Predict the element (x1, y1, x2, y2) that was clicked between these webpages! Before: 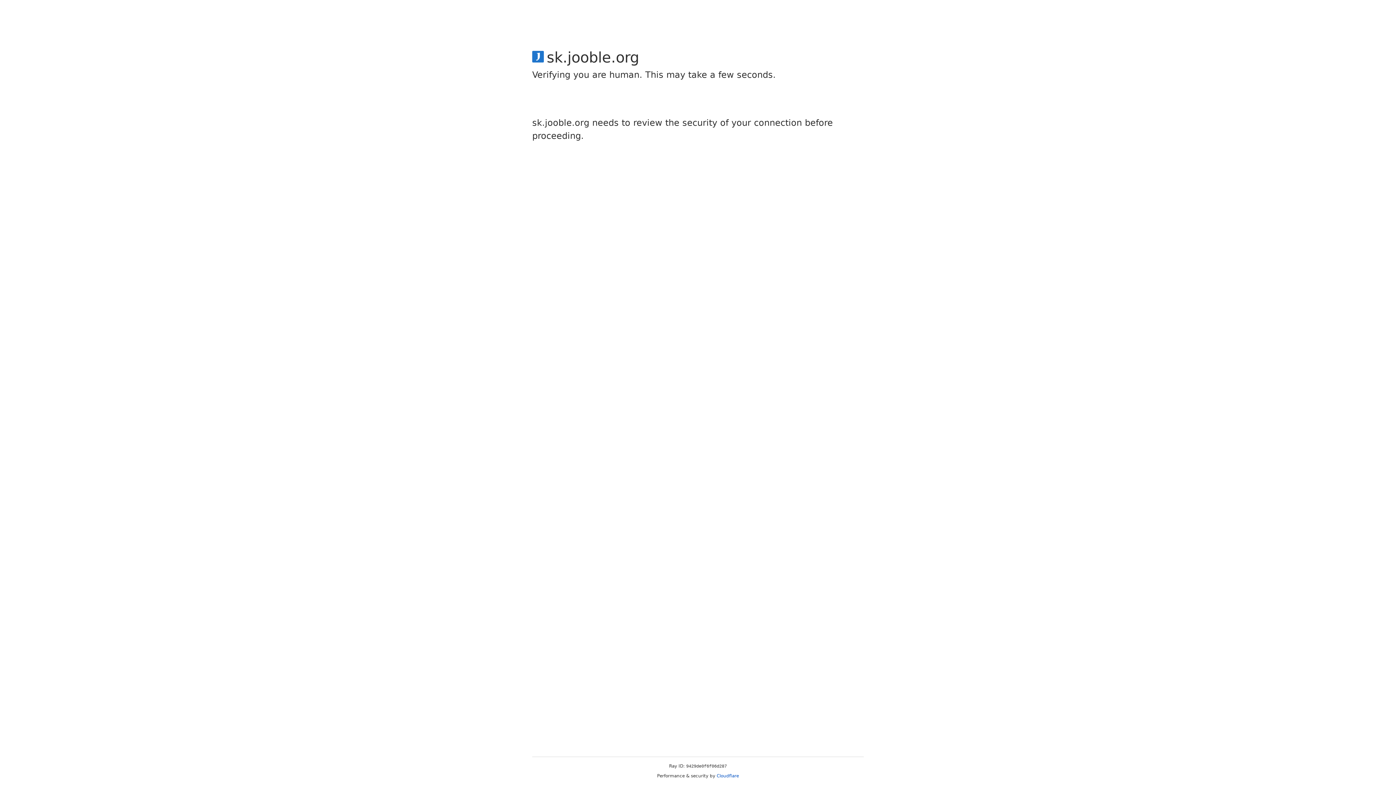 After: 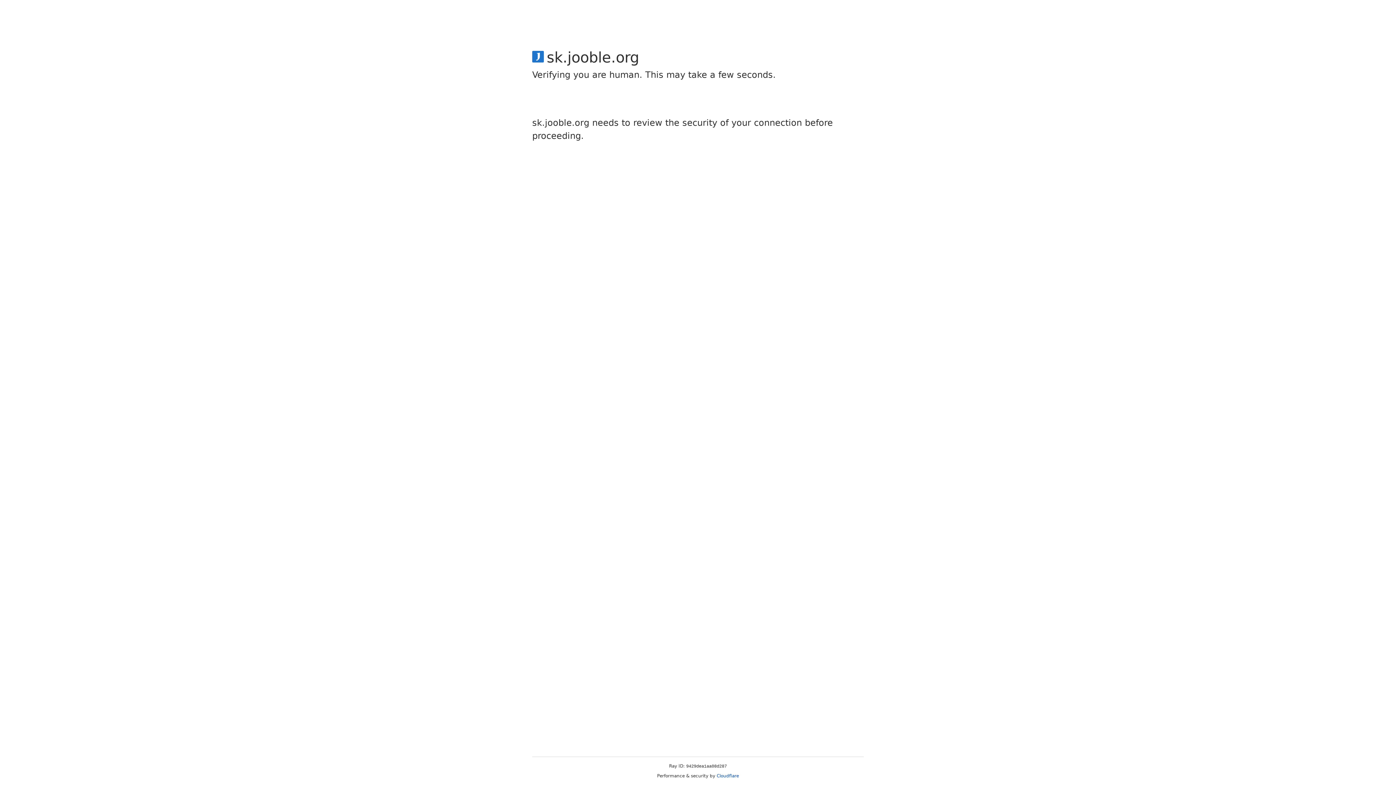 Action: label: Cloudflare bbox: (716, 773, 739, 778)